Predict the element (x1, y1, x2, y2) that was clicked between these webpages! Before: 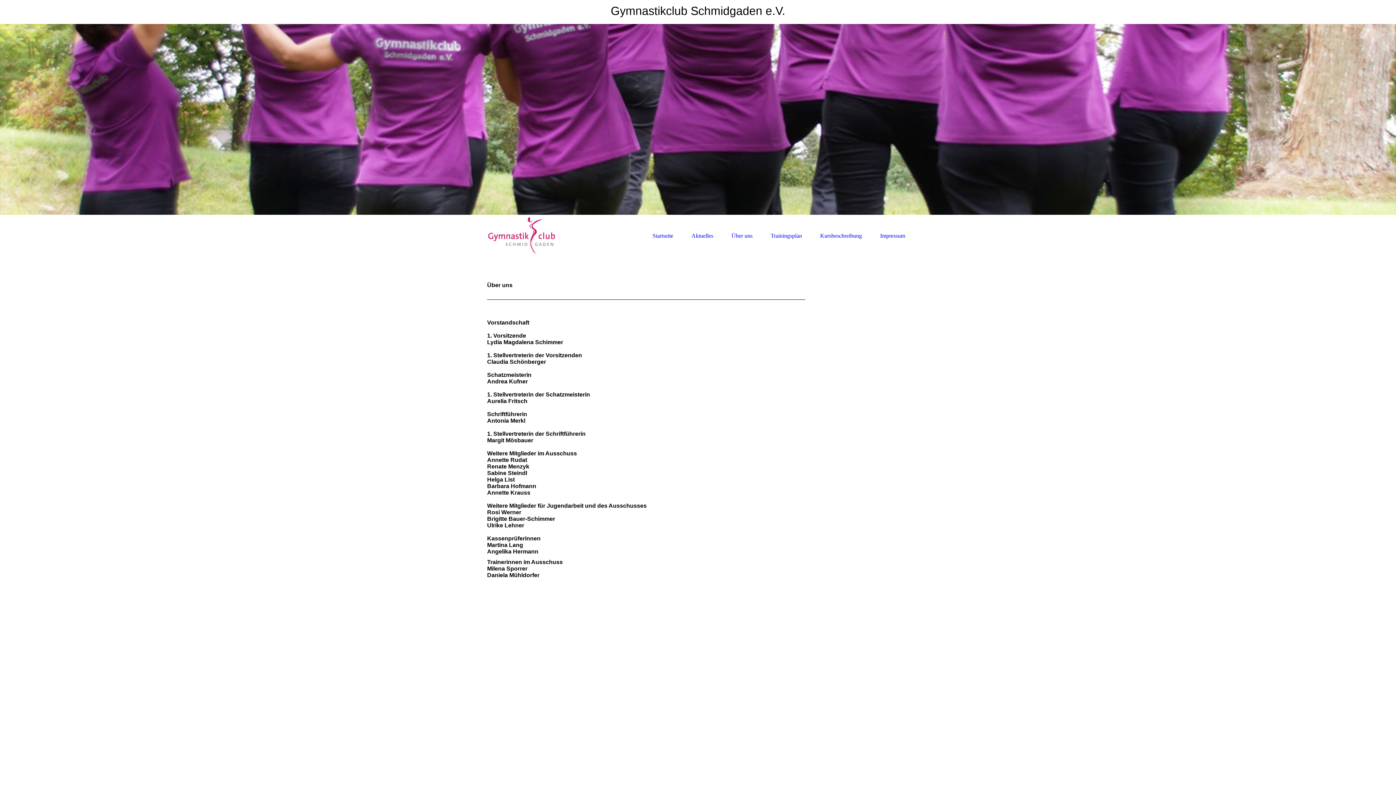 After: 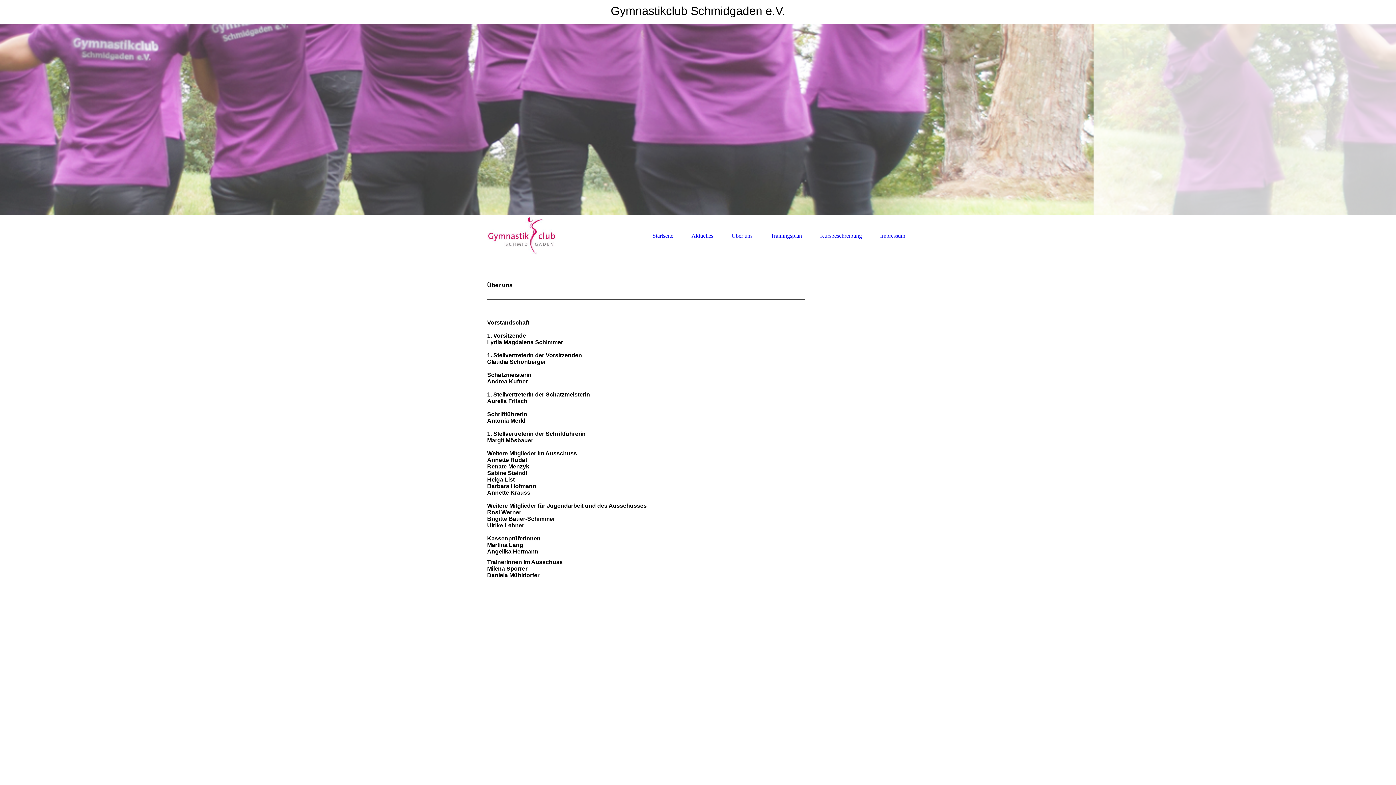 Action: bbox: (731, 232, 752, 239) label: Über uns